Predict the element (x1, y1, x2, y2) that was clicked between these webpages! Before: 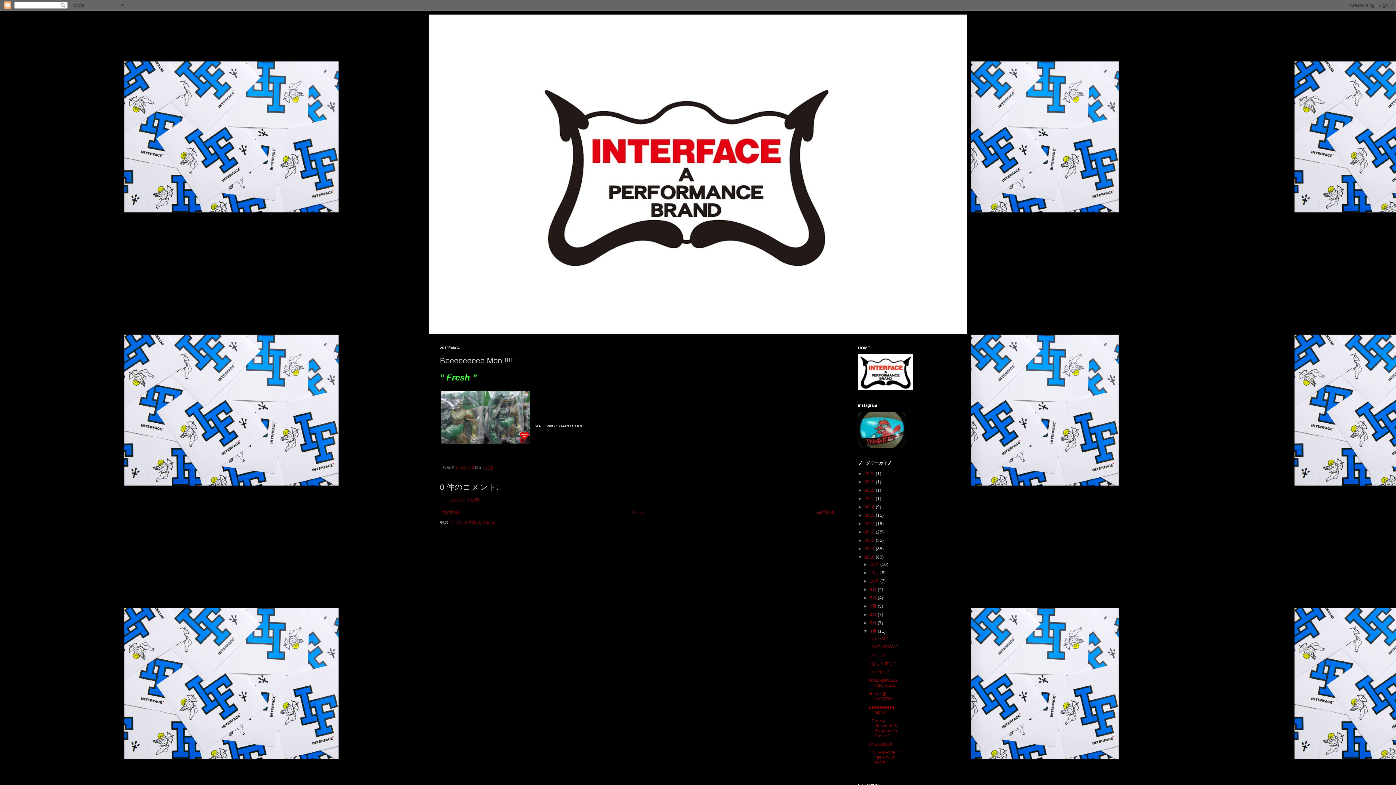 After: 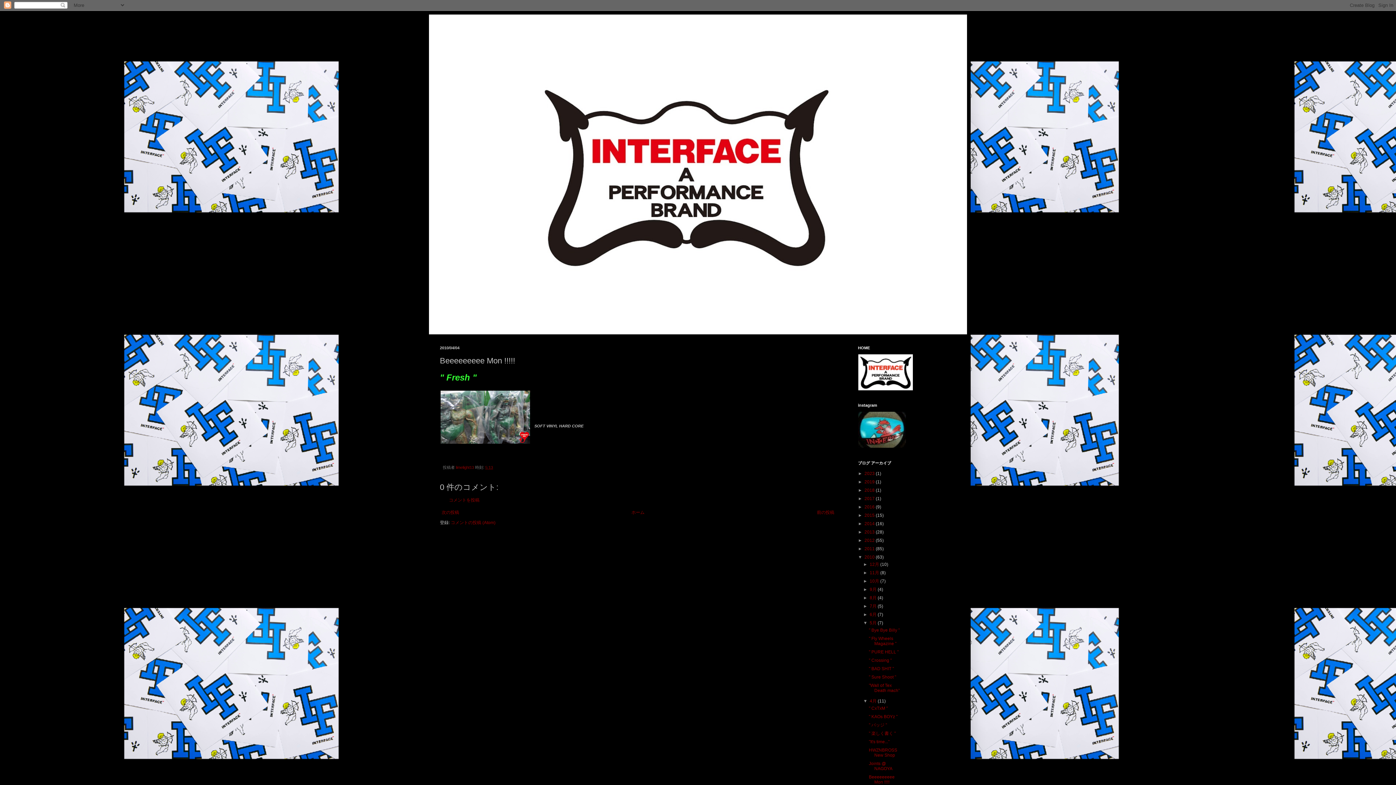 Action: bbox: (863, 620, 869, 625) label: ►  